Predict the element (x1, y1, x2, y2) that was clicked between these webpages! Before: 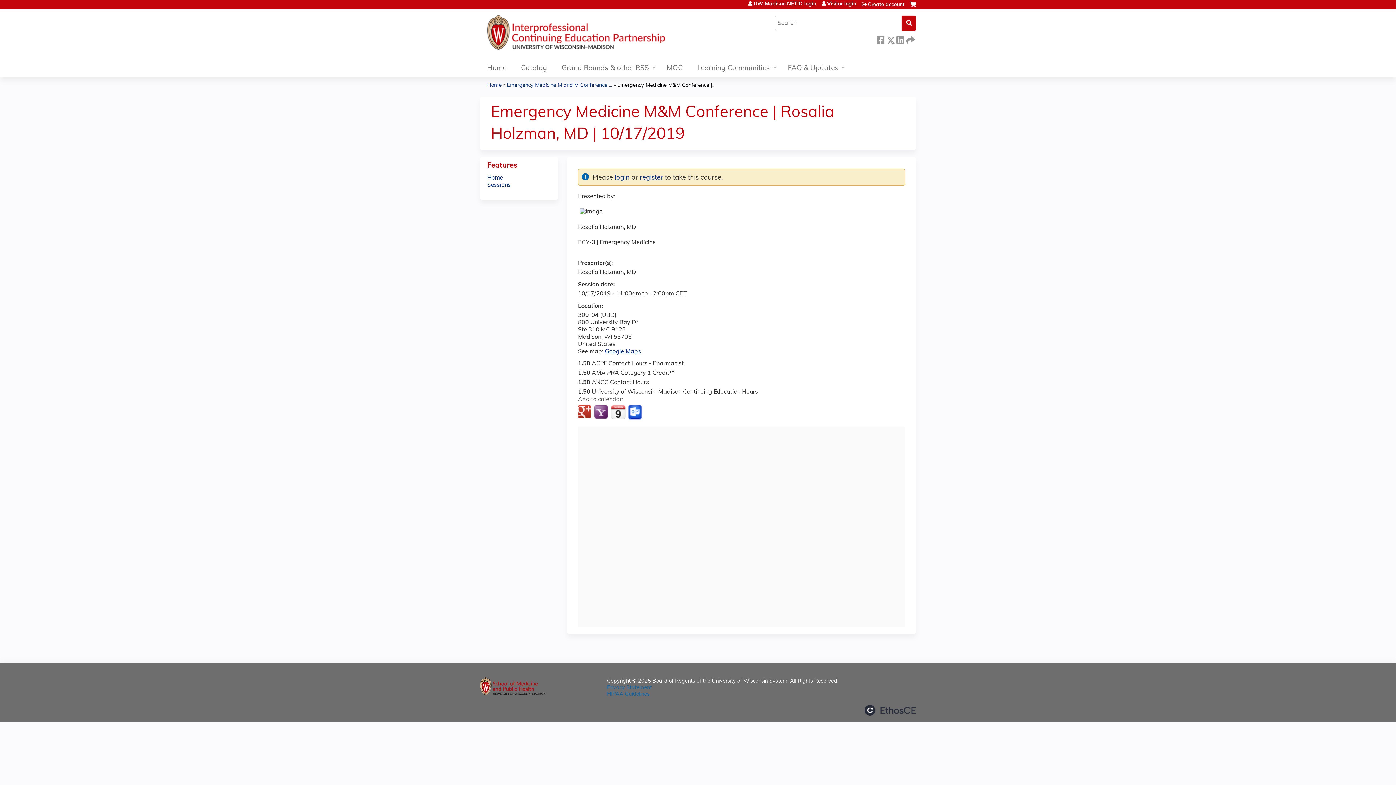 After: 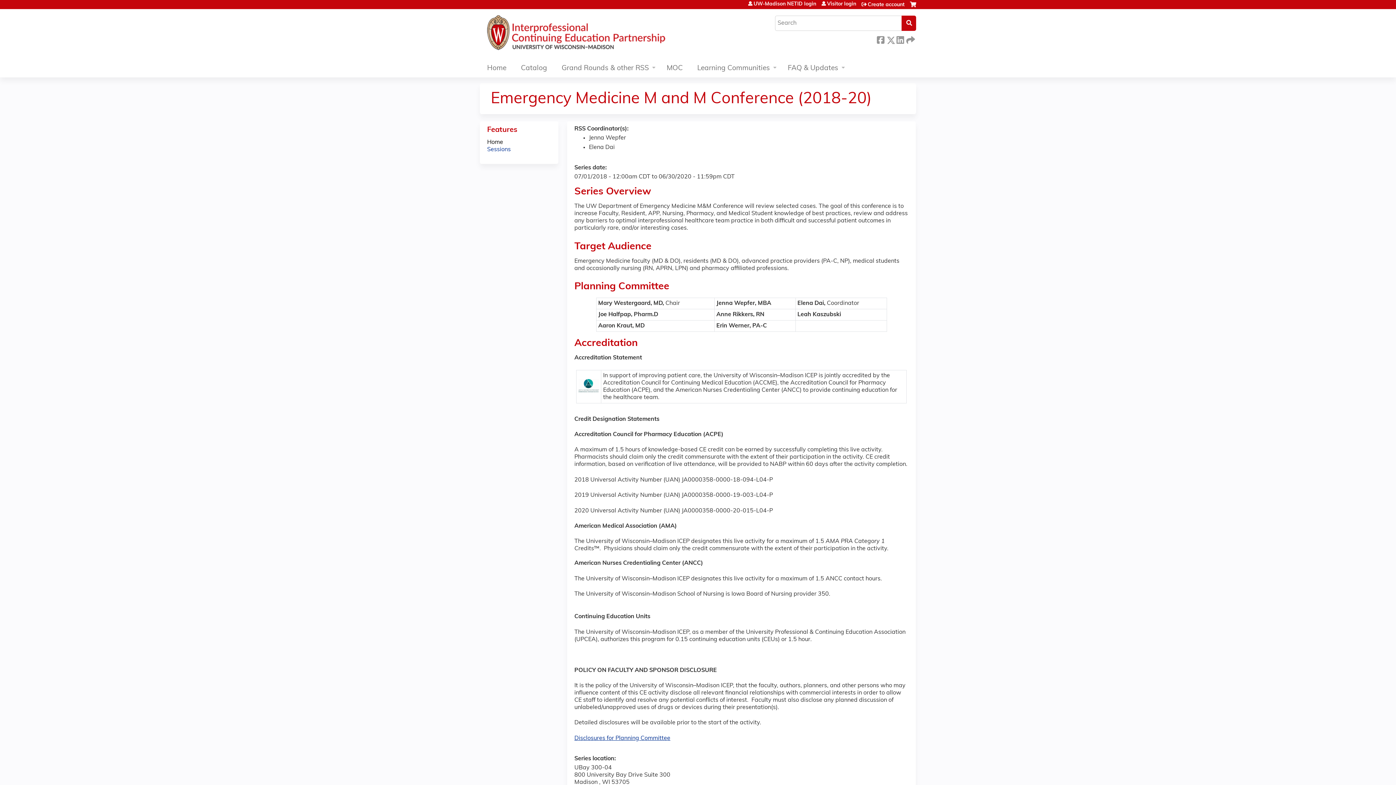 Action: label: Home bbox: (487, 175, 503, 181)